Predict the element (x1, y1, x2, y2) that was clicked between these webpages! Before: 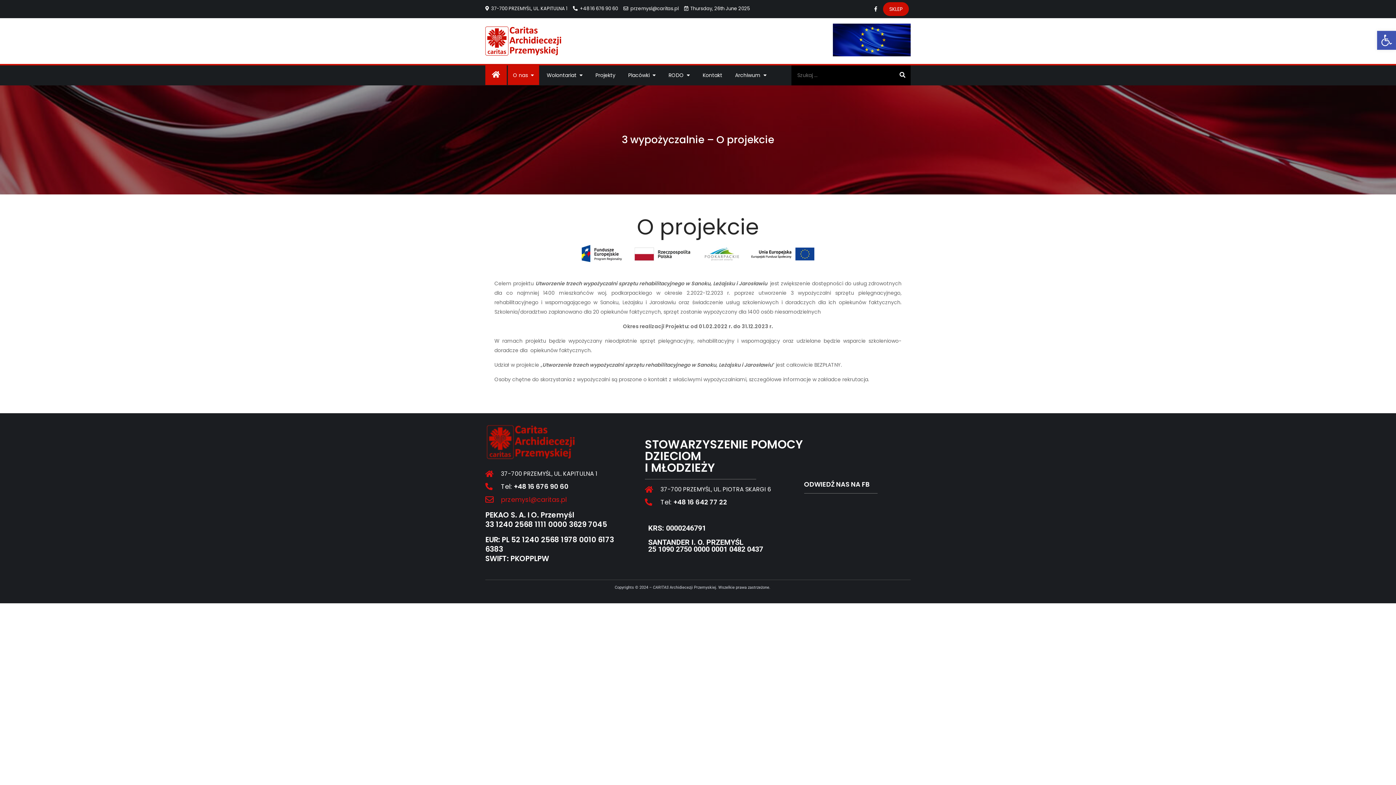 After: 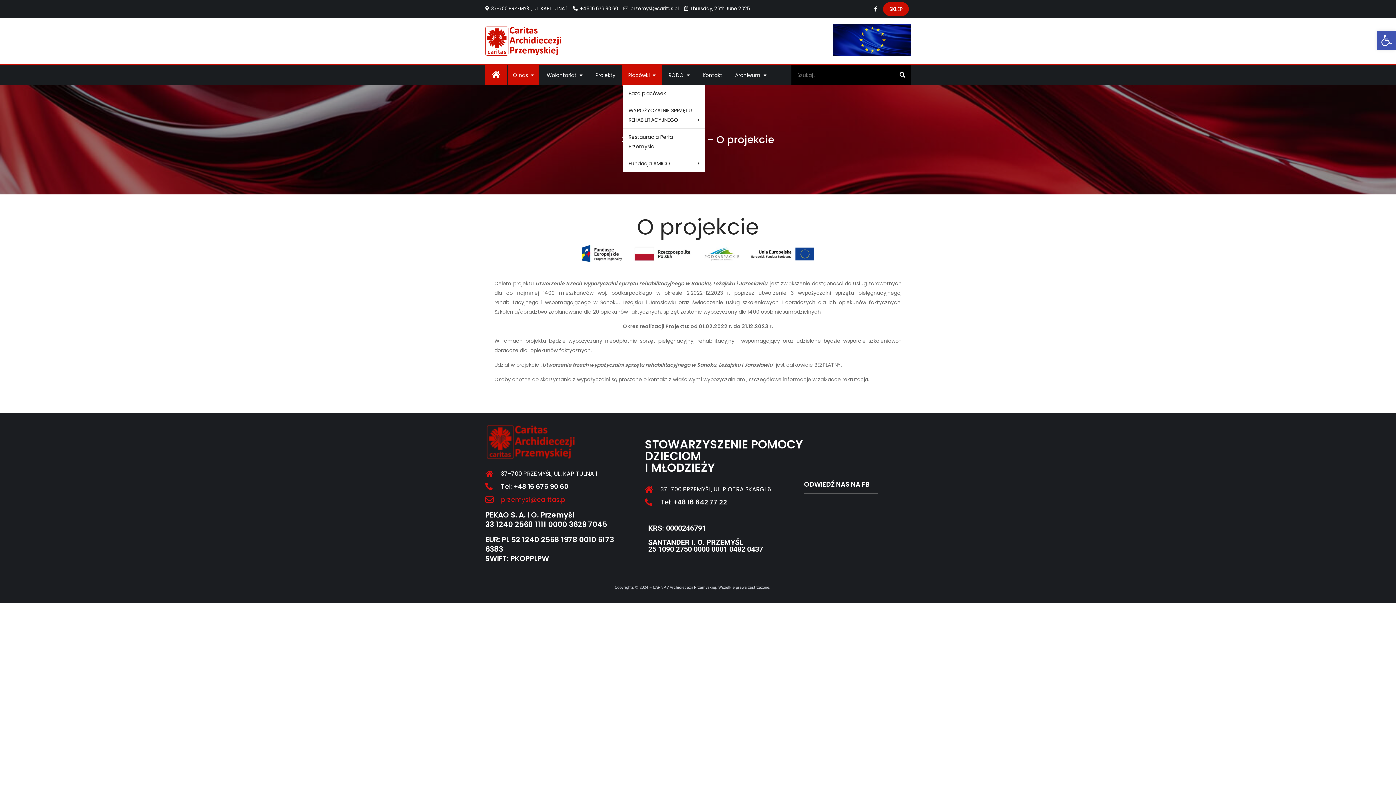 Action: label: Placówki bbox: (623, 65, 661, 85)